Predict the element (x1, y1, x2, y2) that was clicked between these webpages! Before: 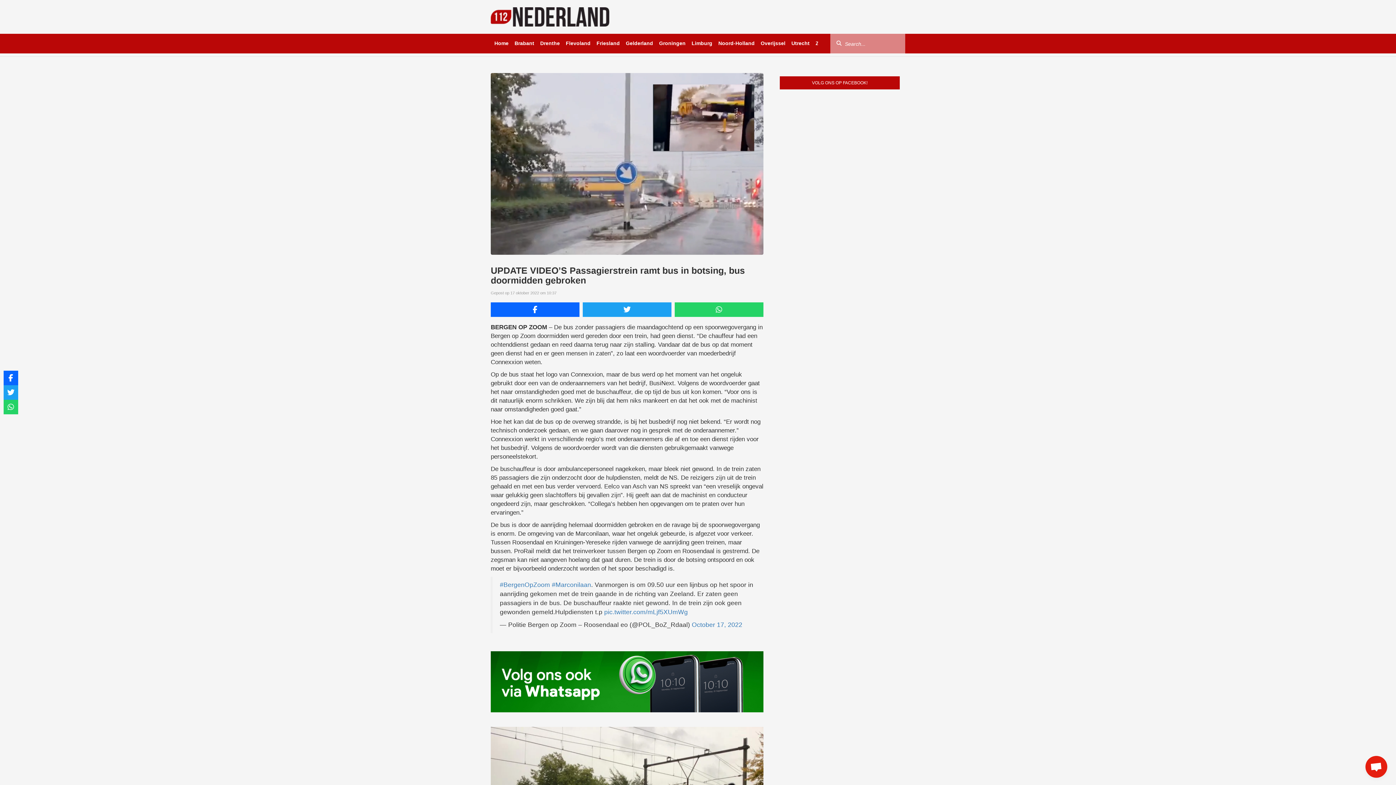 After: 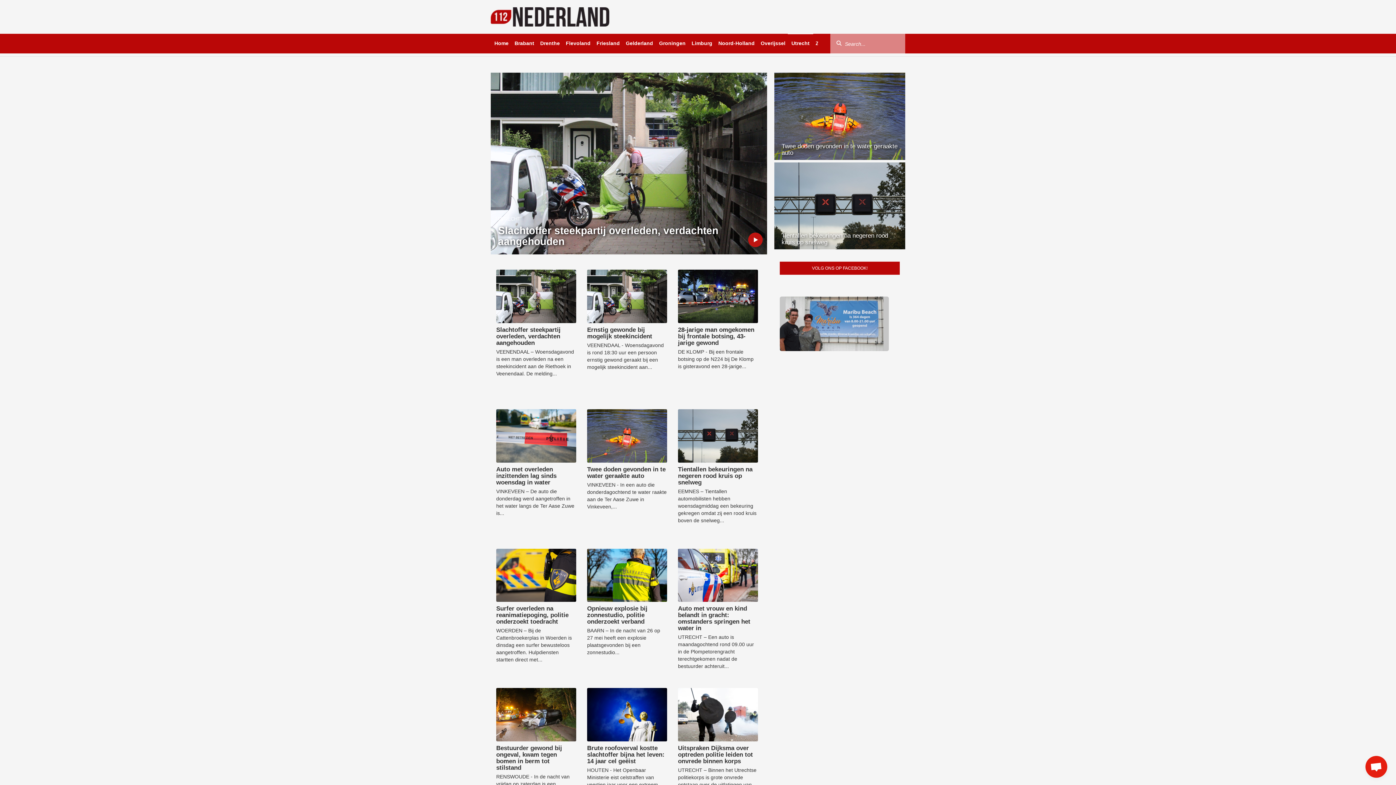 Action: bbox: (788, 33, 813, 53) label: Utrecht